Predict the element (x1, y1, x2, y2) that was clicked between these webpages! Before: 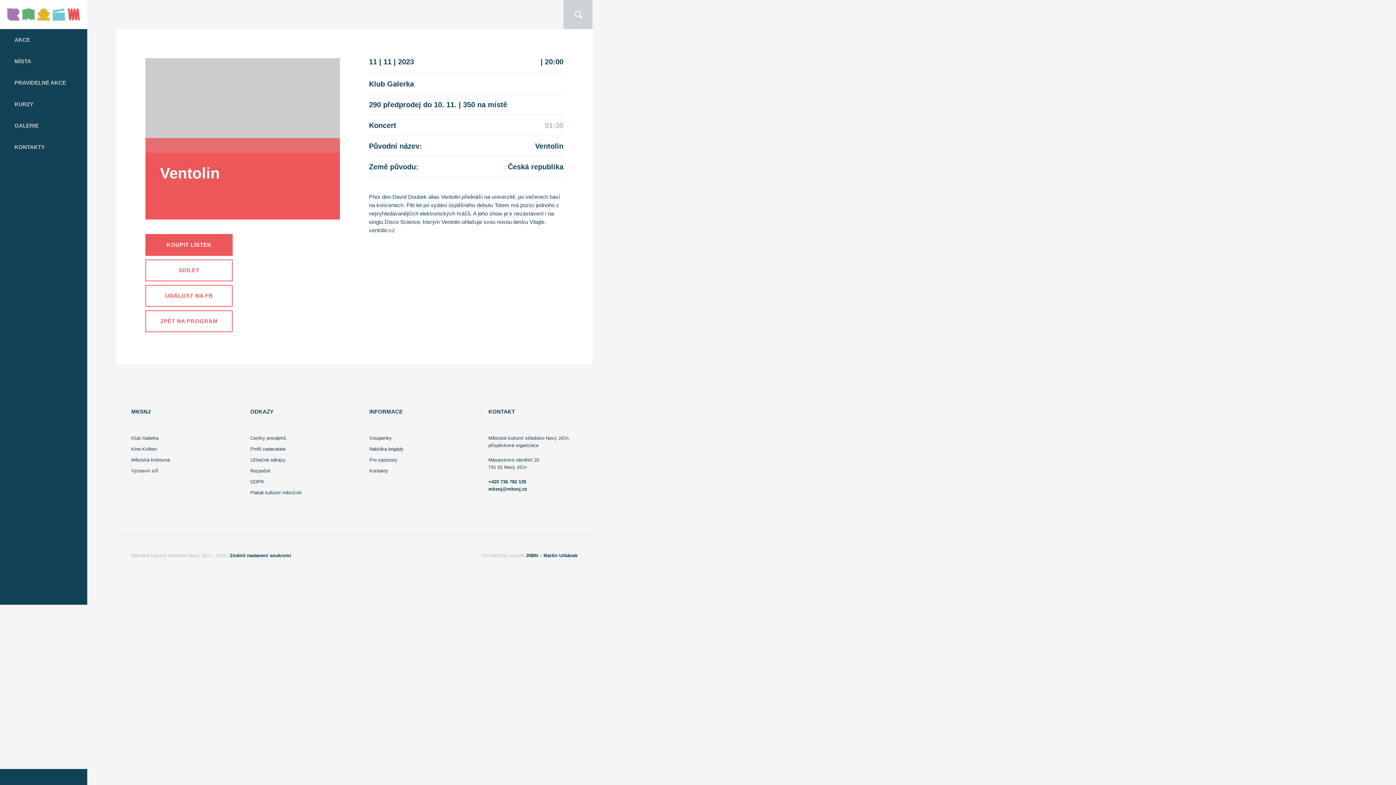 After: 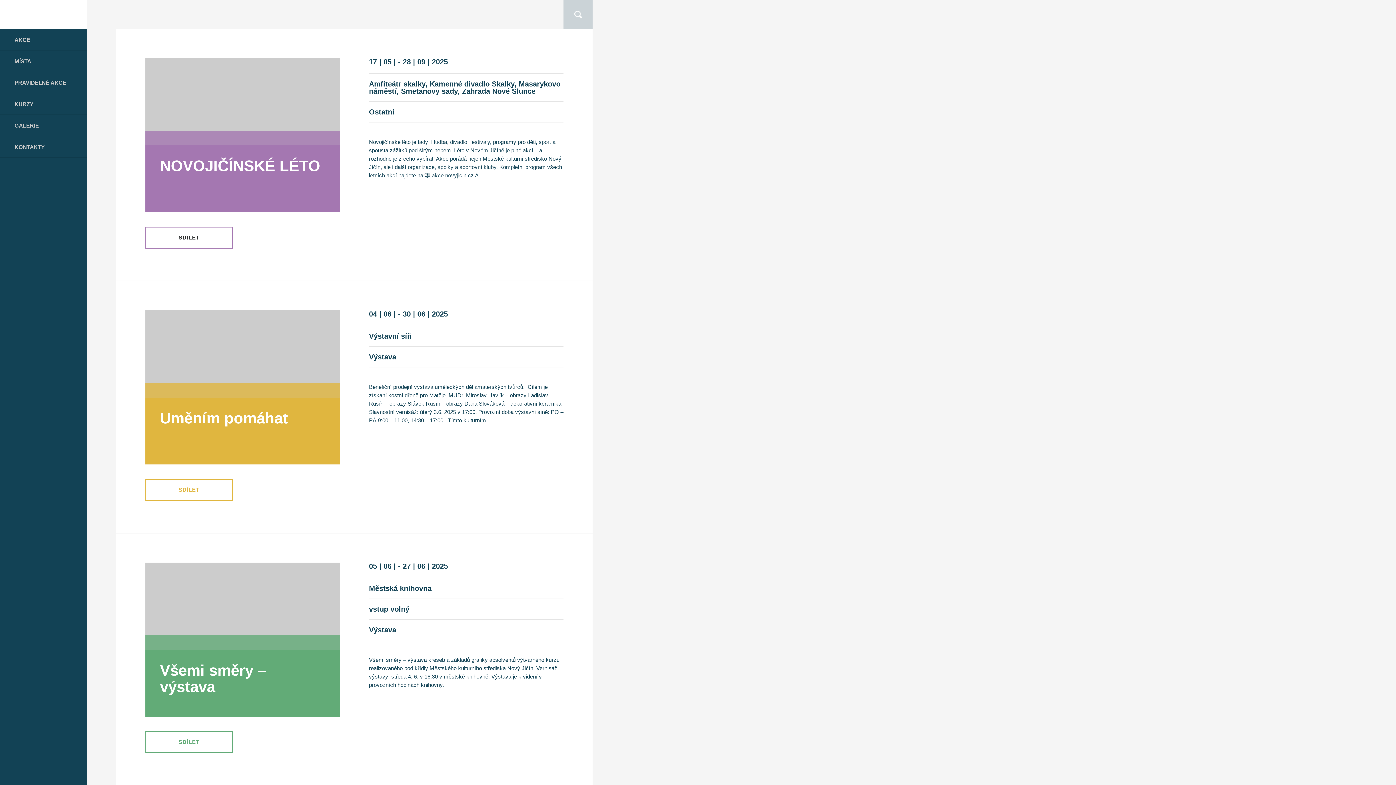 Action: bbox: (145, 310, 232, 332) label: ZPĚT NA PROGRAM